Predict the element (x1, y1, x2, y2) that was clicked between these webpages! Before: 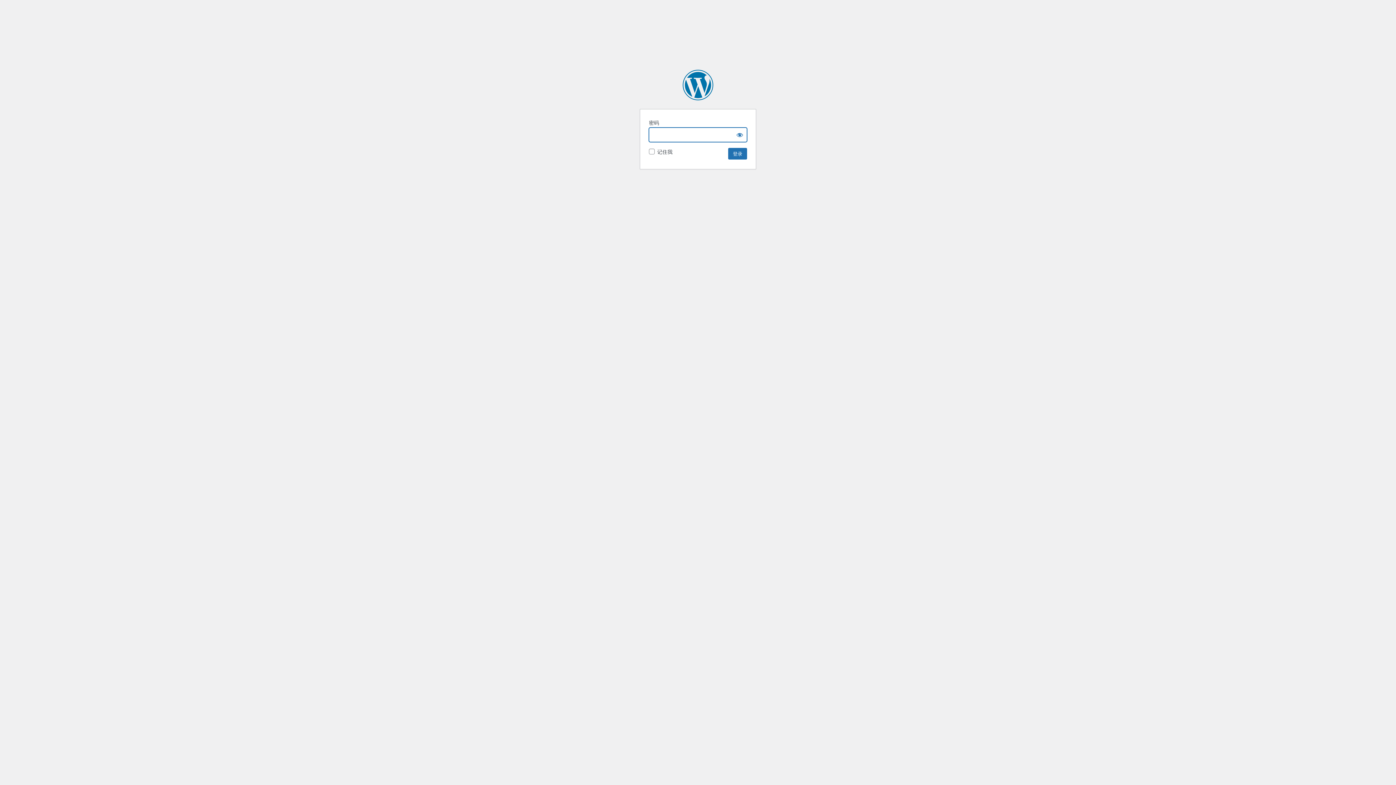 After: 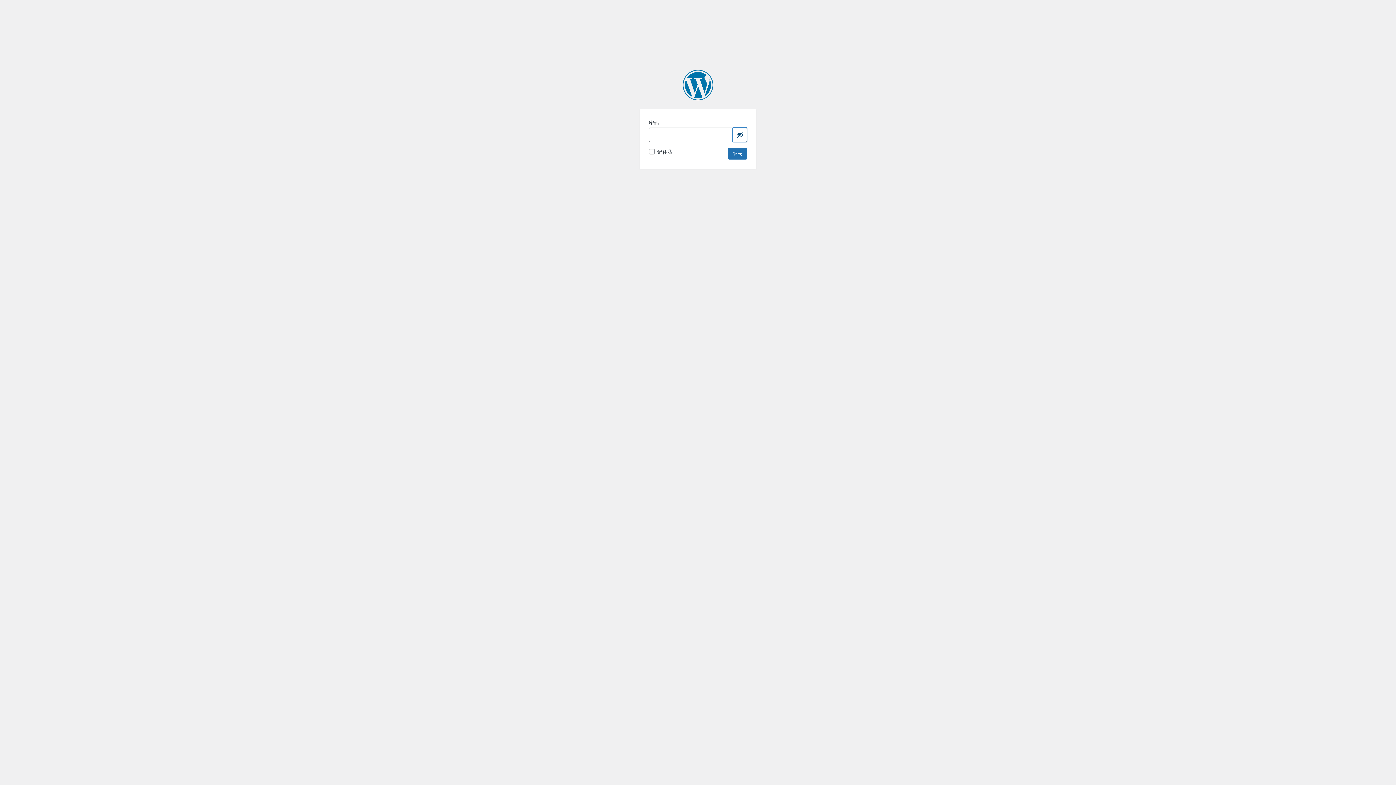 Action: bbox: (732, 127, 747, 142) label: Show password